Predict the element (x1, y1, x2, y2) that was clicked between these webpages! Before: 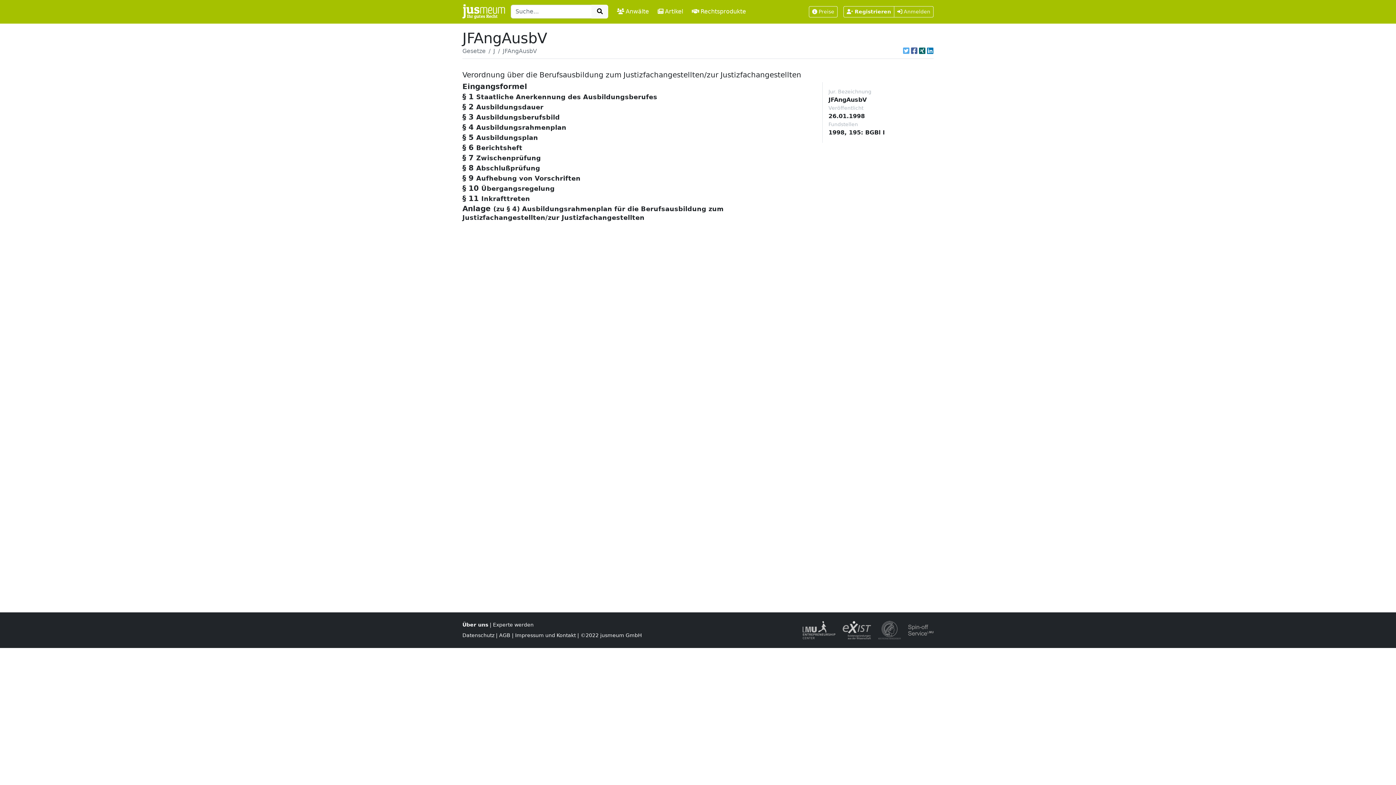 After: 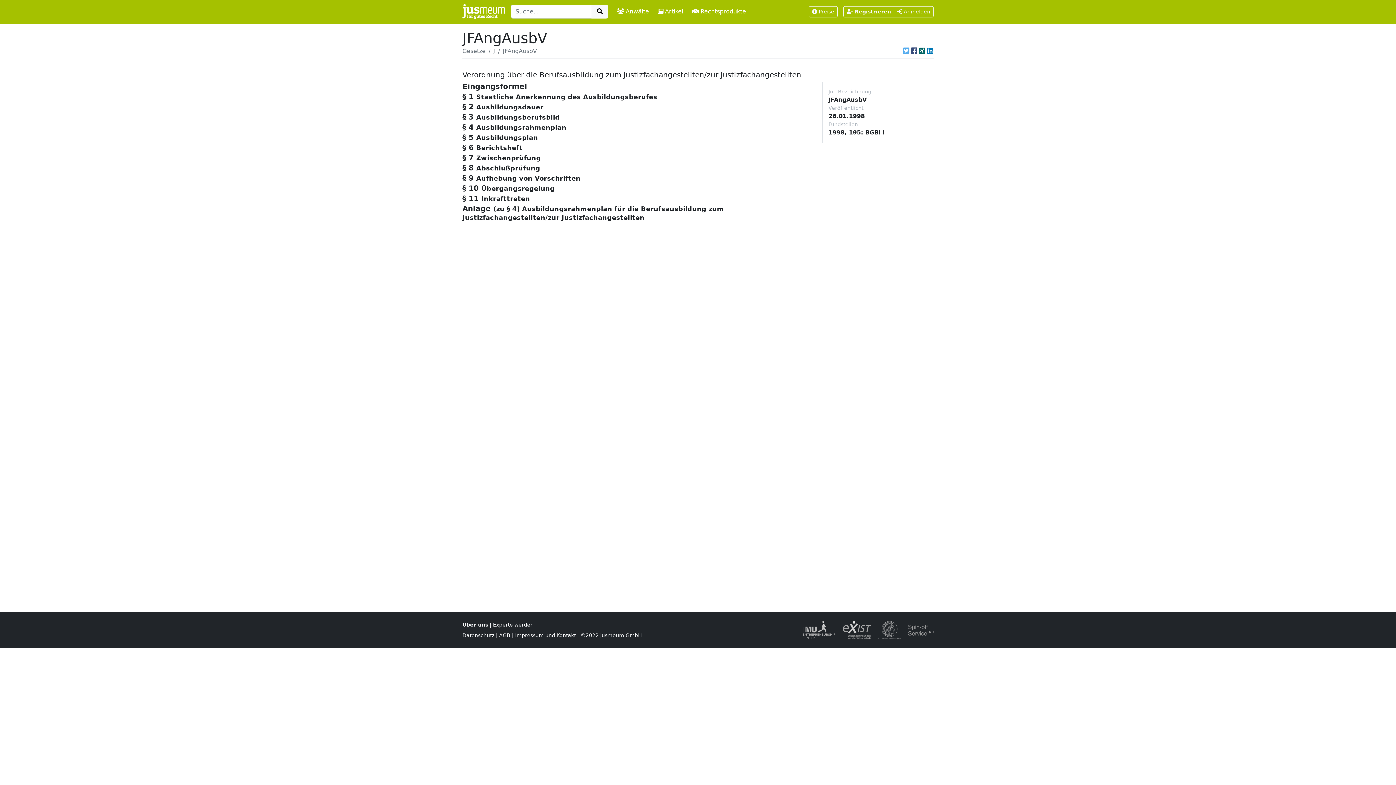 Action: bbox: (911, 46, 917, 55)